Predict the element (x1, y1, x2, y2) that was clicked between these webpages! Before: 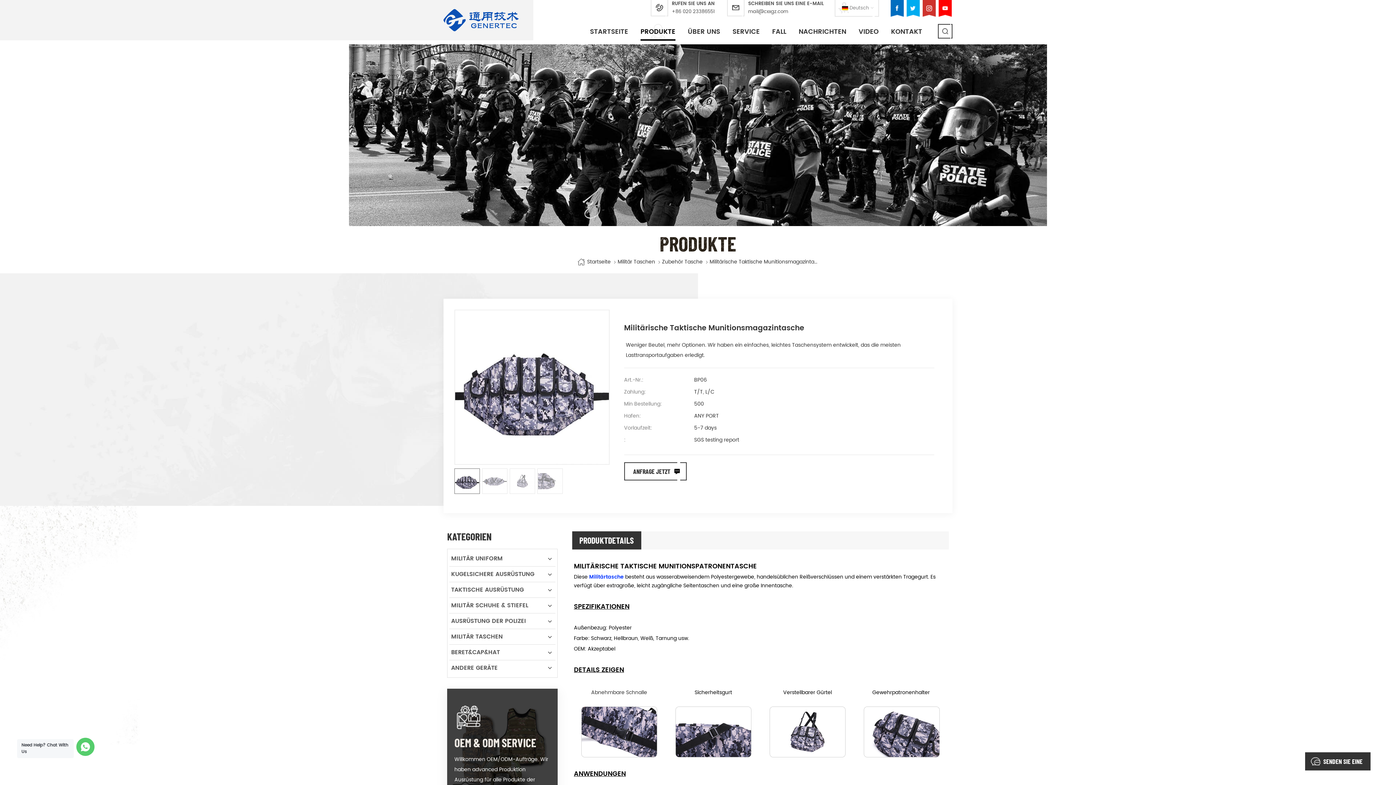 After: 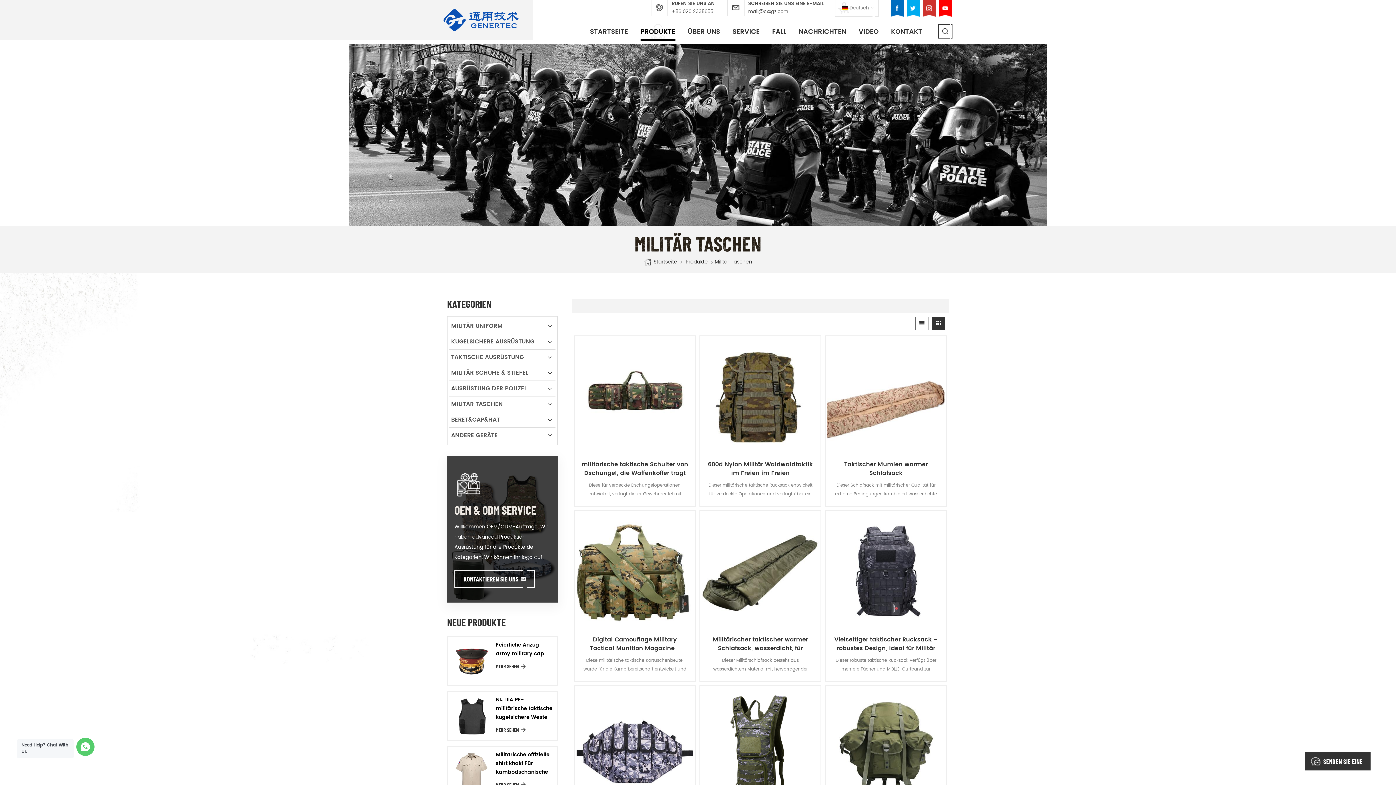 Action: bbox: (617, 258, 655, 265) label: Militär Taschen